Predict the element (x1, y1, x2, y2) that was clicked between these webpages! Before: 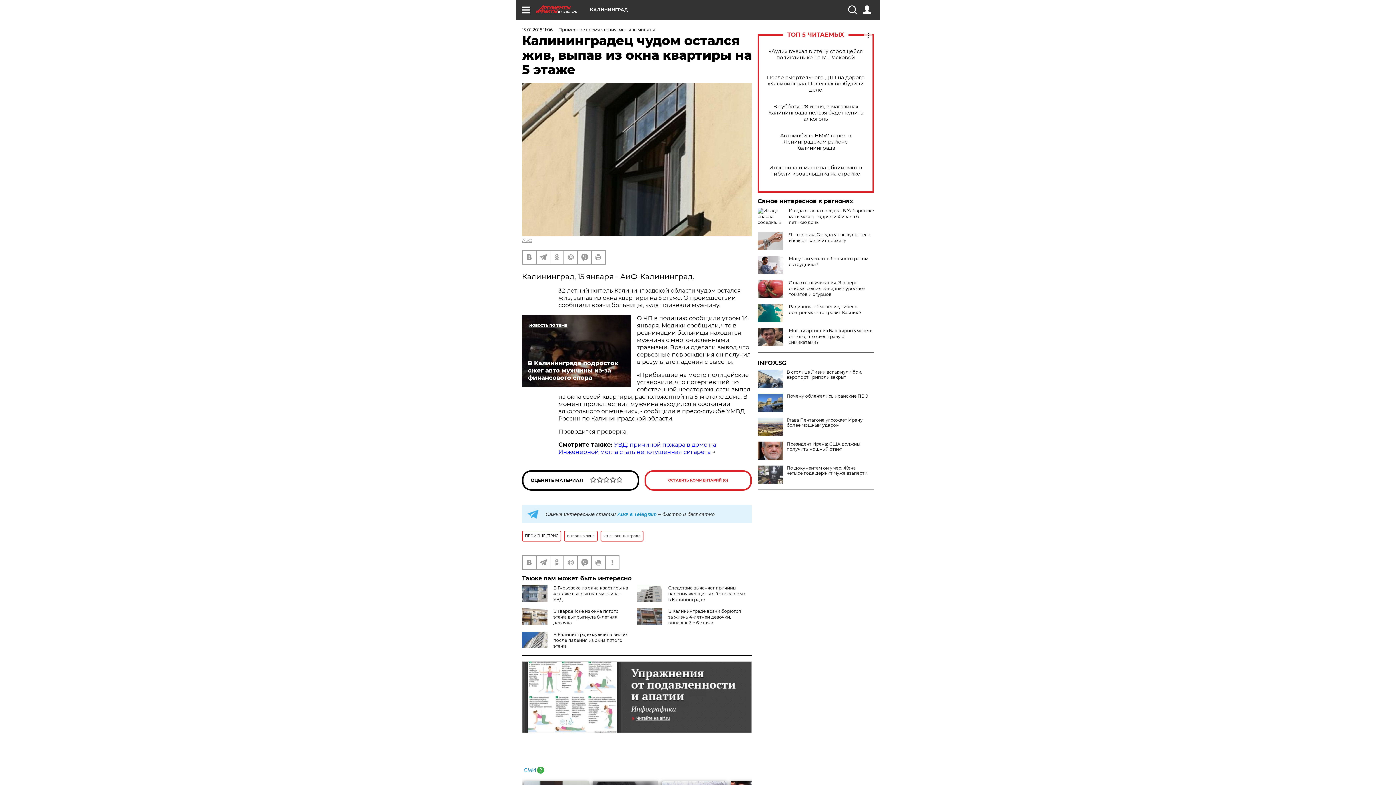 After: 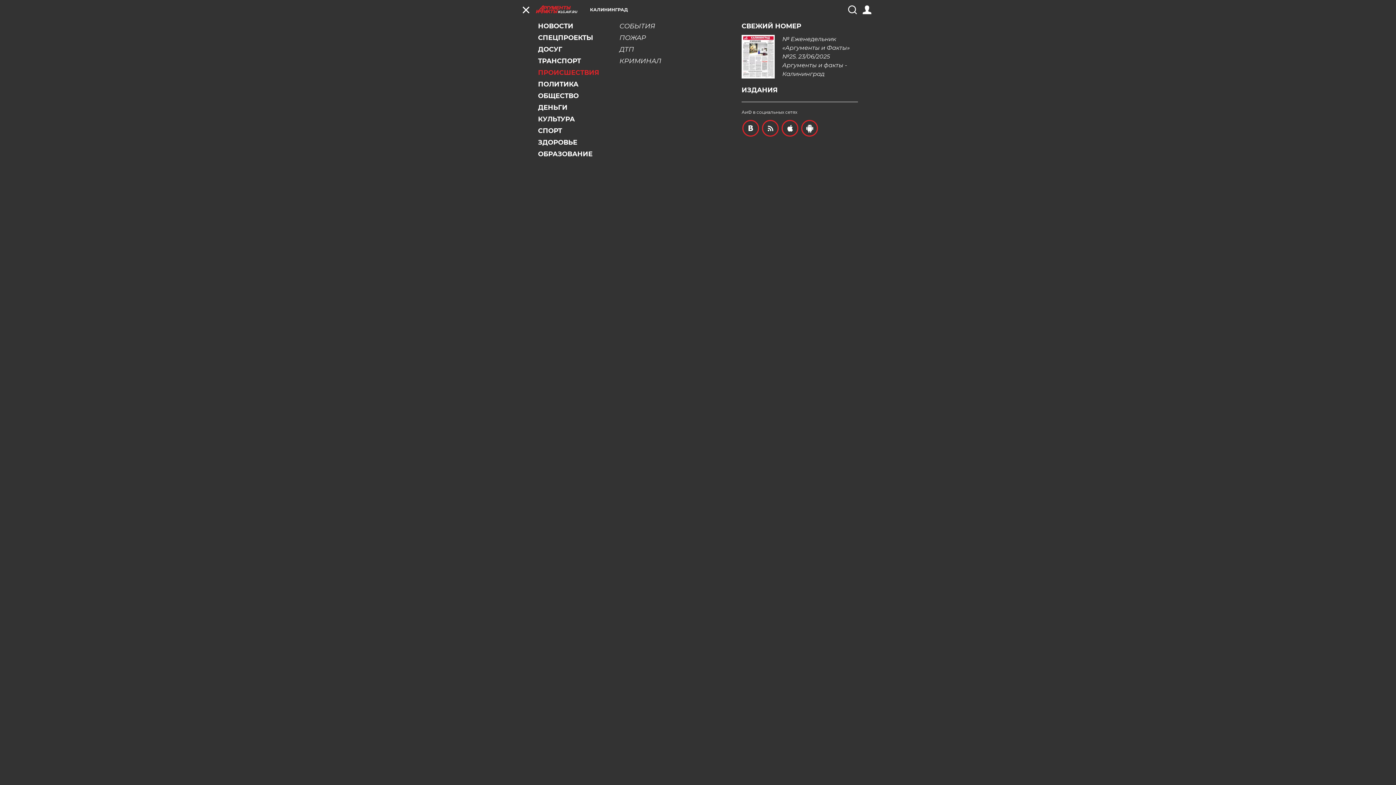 Action: bbox: (521, 5, 530, 14)